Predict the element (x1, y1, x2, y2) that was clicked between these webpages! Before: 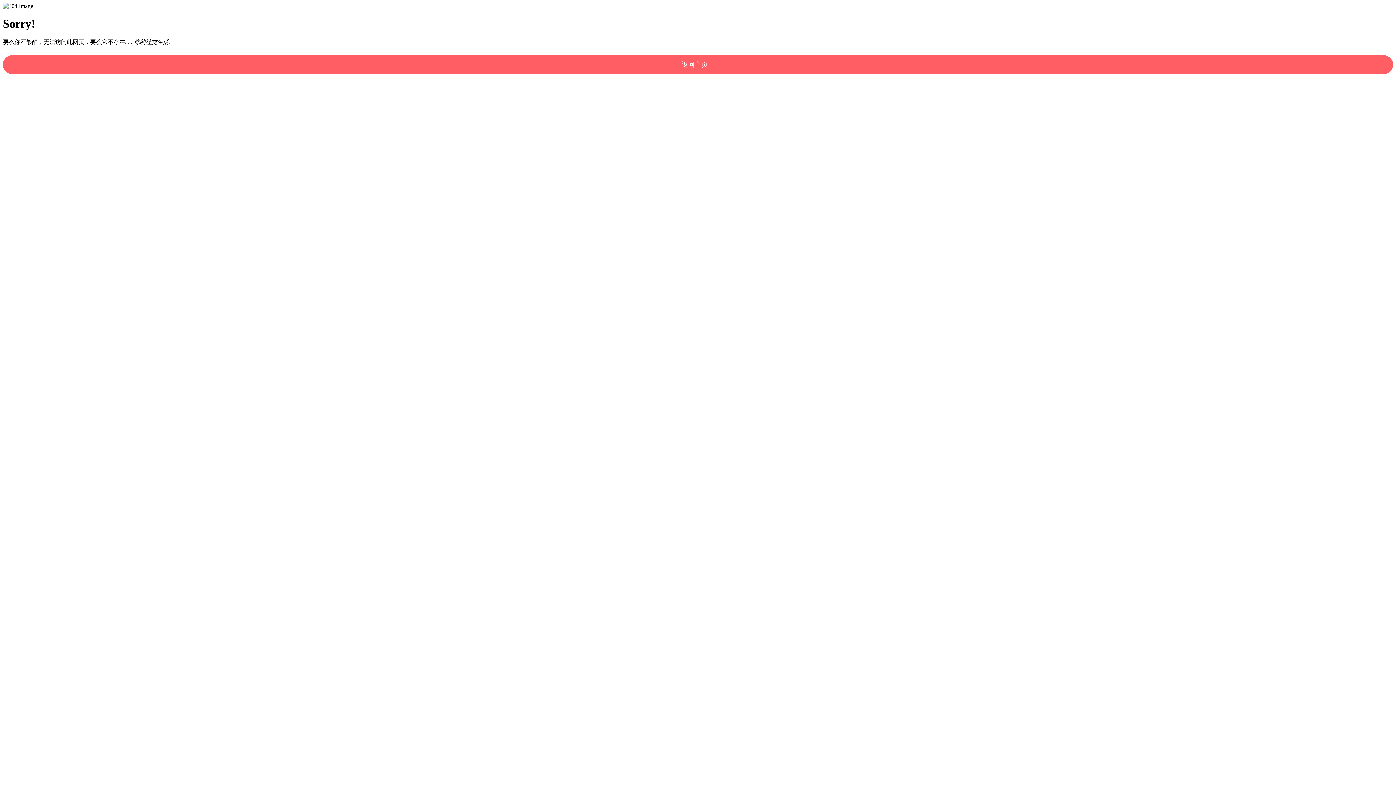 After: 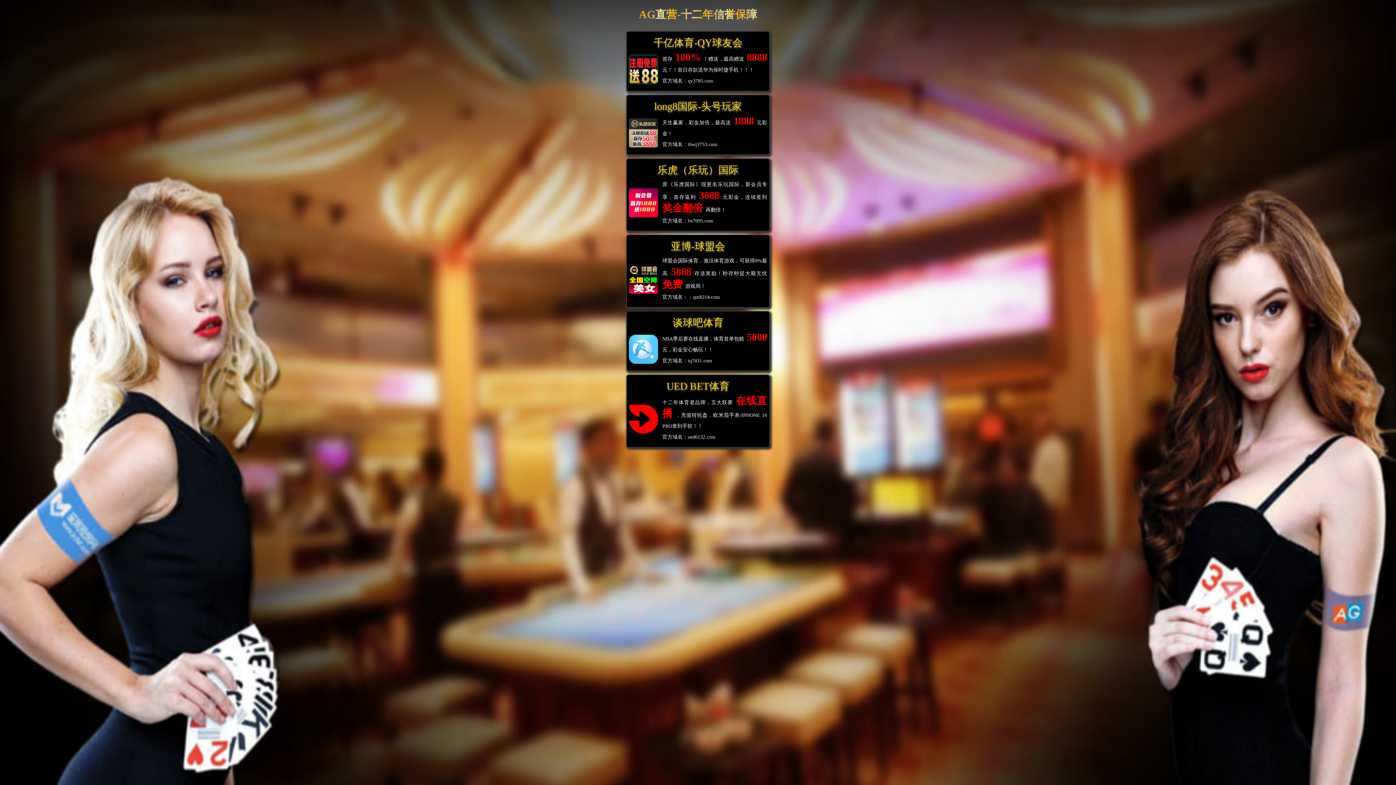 Action: bbox: (2, 55, 1393, 74) label: 返回主页！